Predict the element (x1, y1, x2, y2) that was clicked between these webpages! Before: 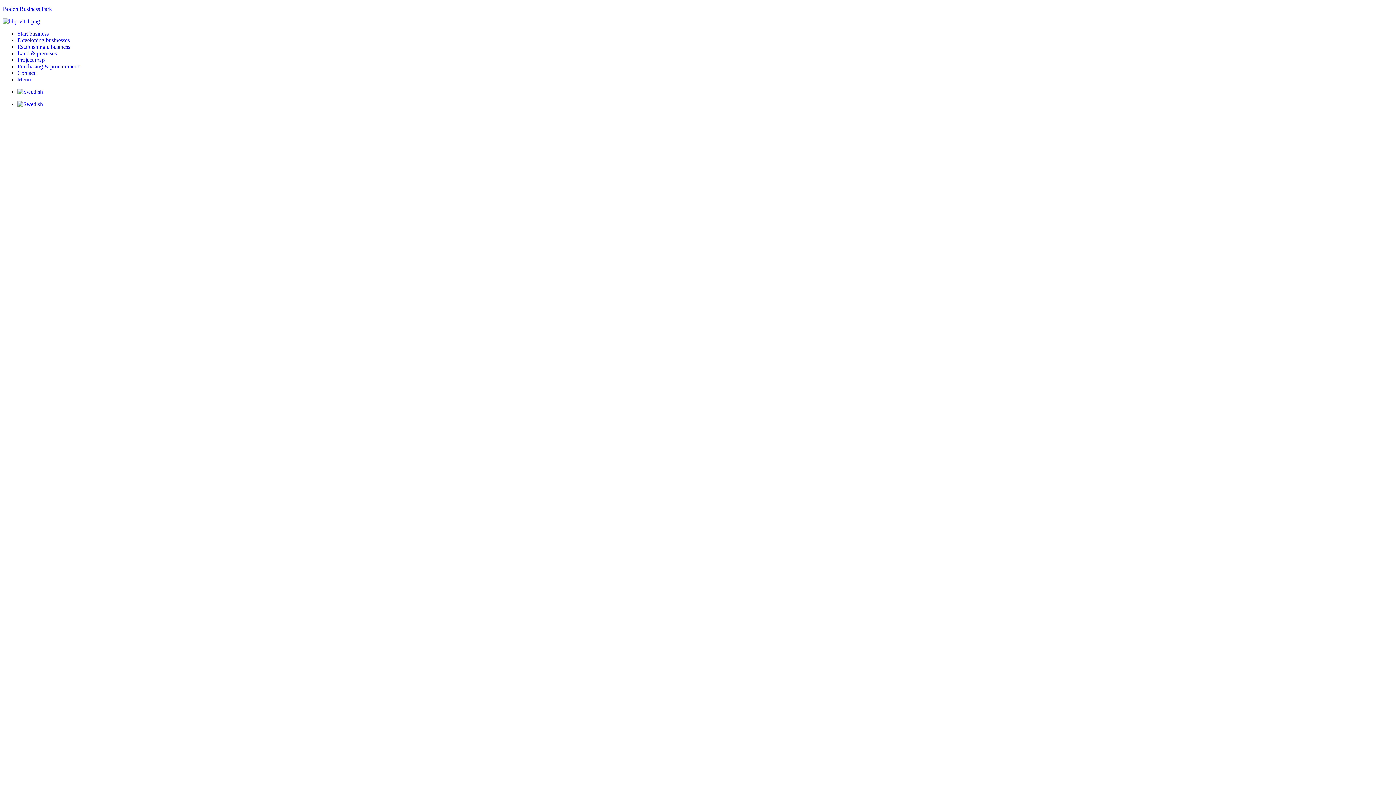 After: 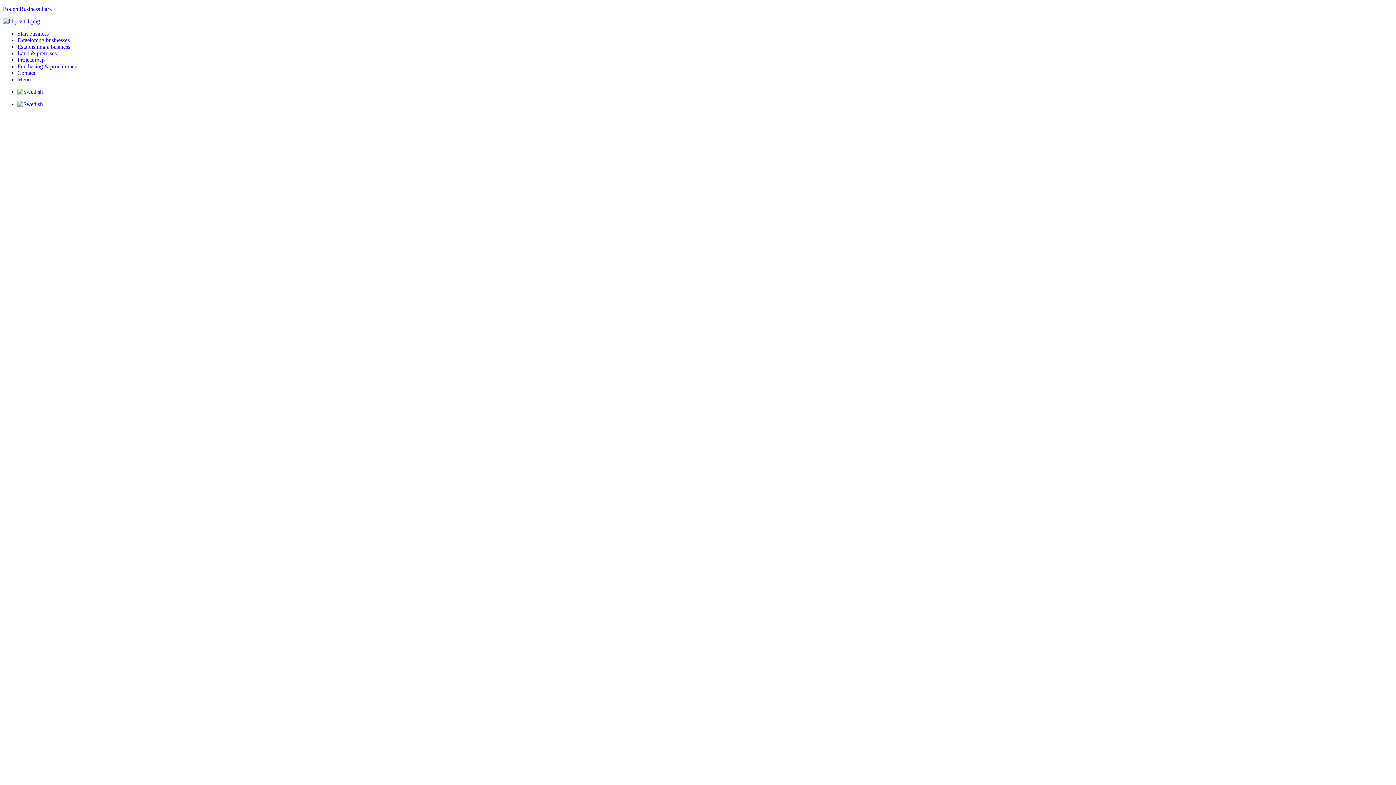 Action: bbox: (17, 56, 44, 62) label: Project map